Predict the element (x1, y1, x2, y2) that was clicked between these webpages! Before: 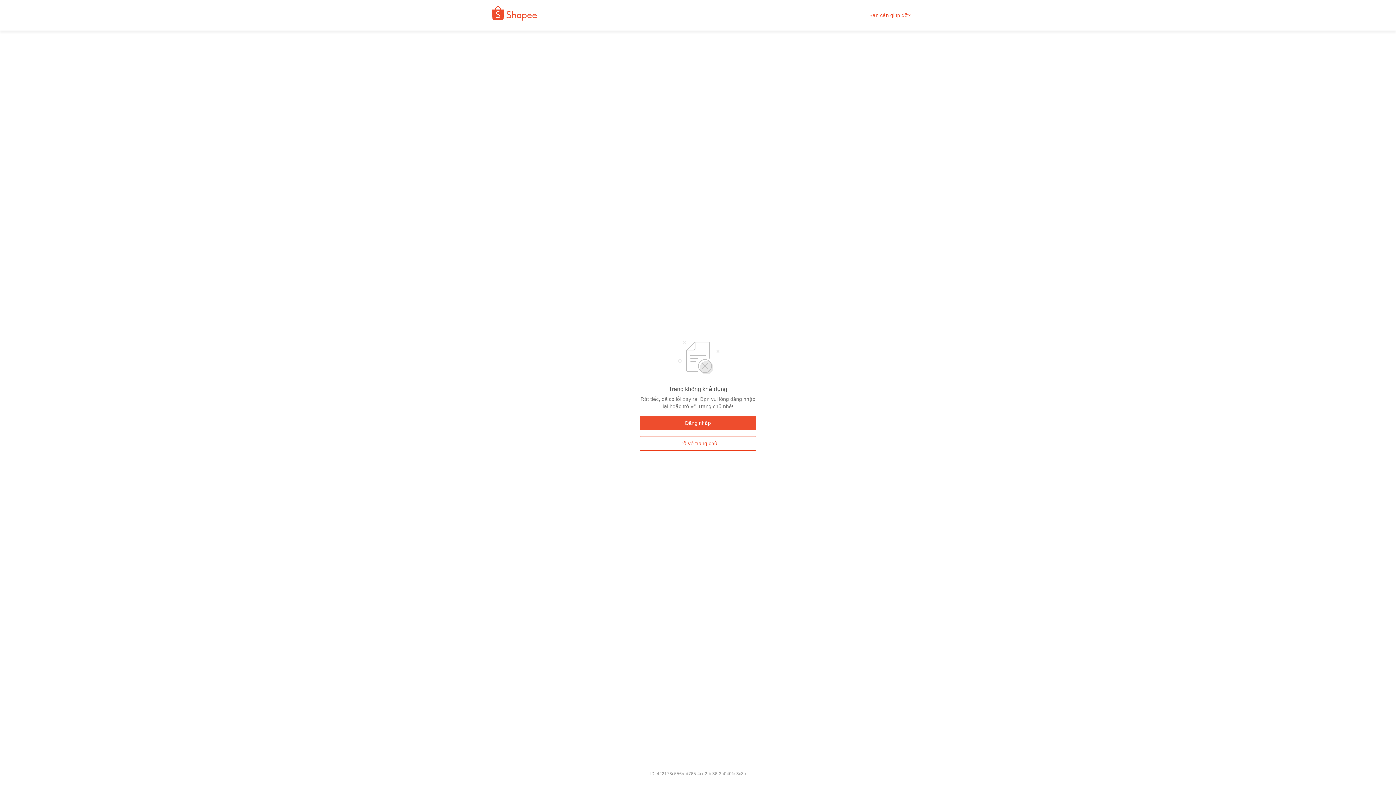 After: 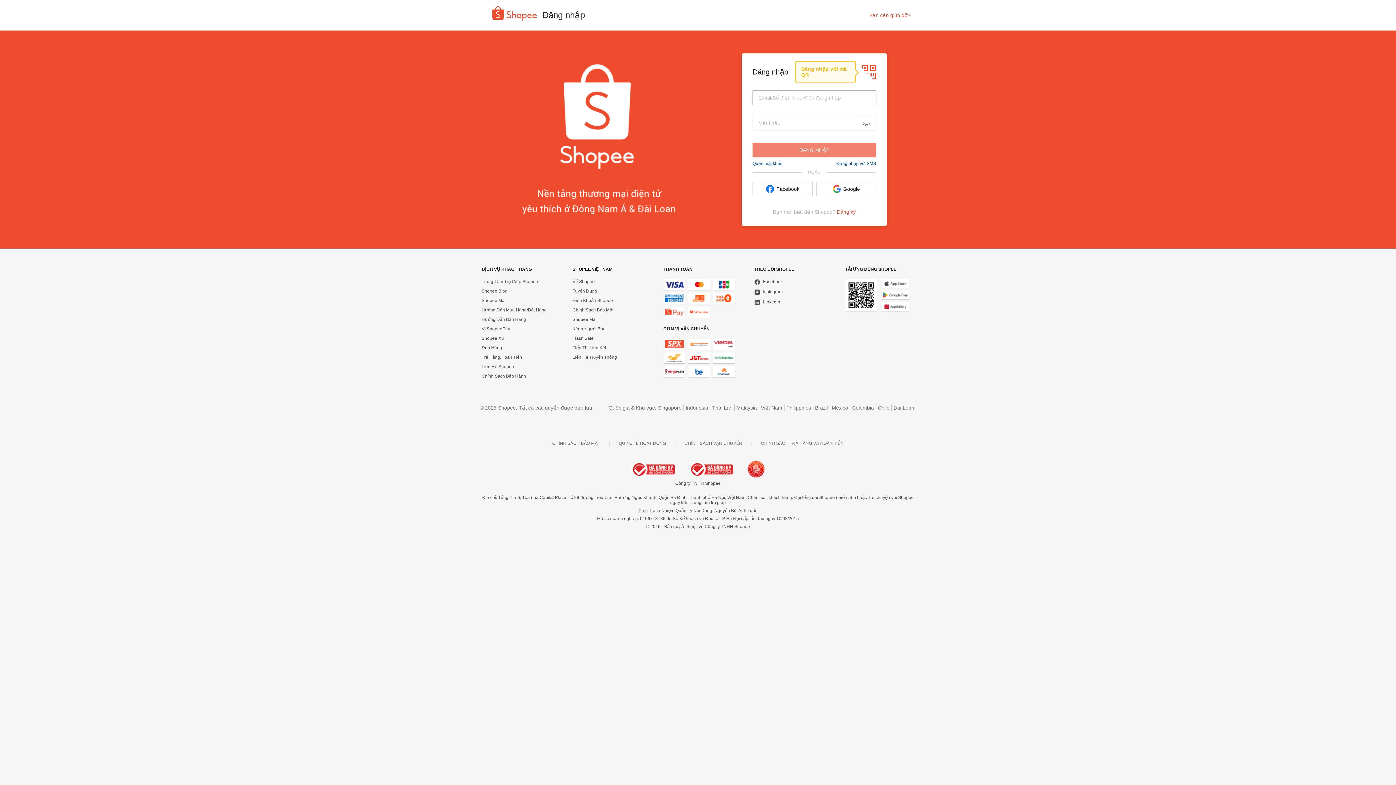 Action: bbox: (640, 416, 756, 430) label: Đăng nhập